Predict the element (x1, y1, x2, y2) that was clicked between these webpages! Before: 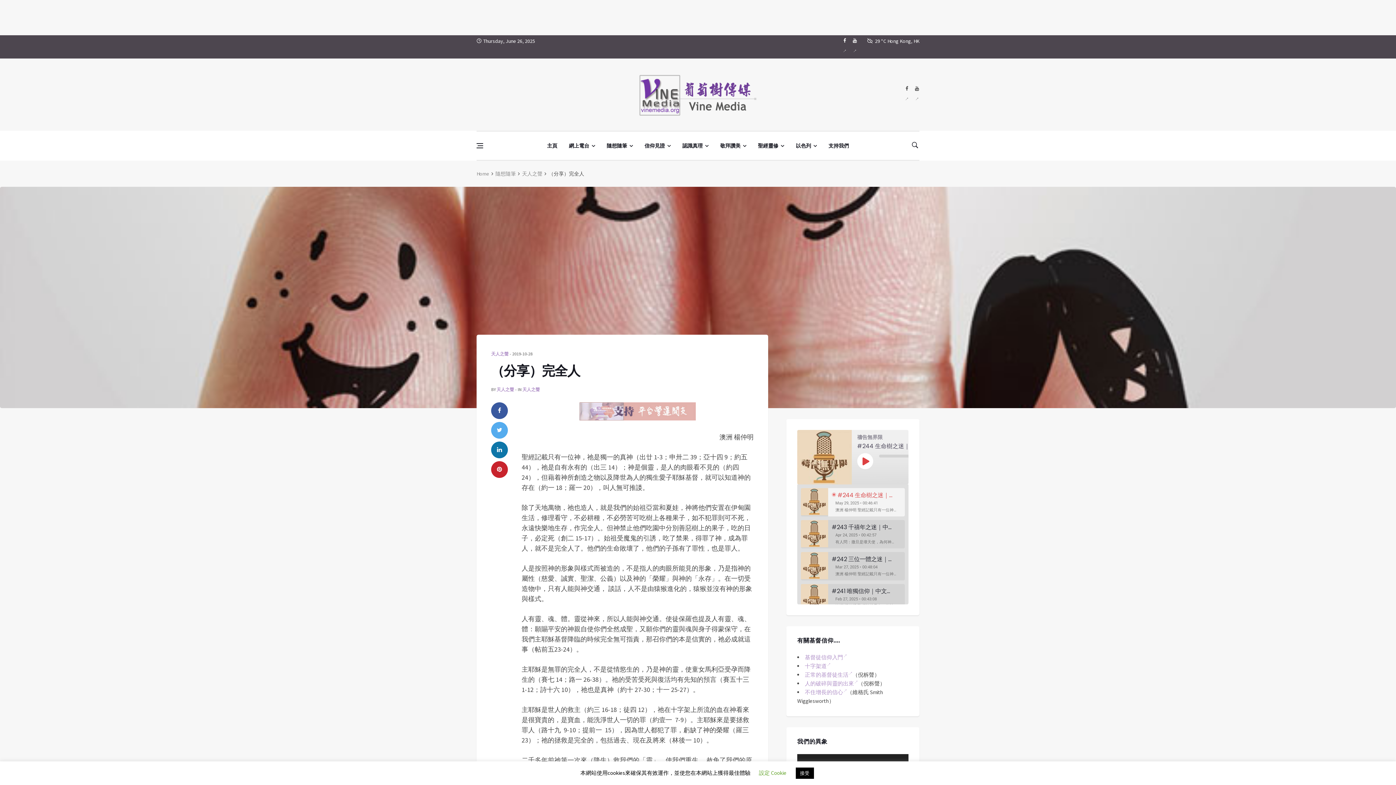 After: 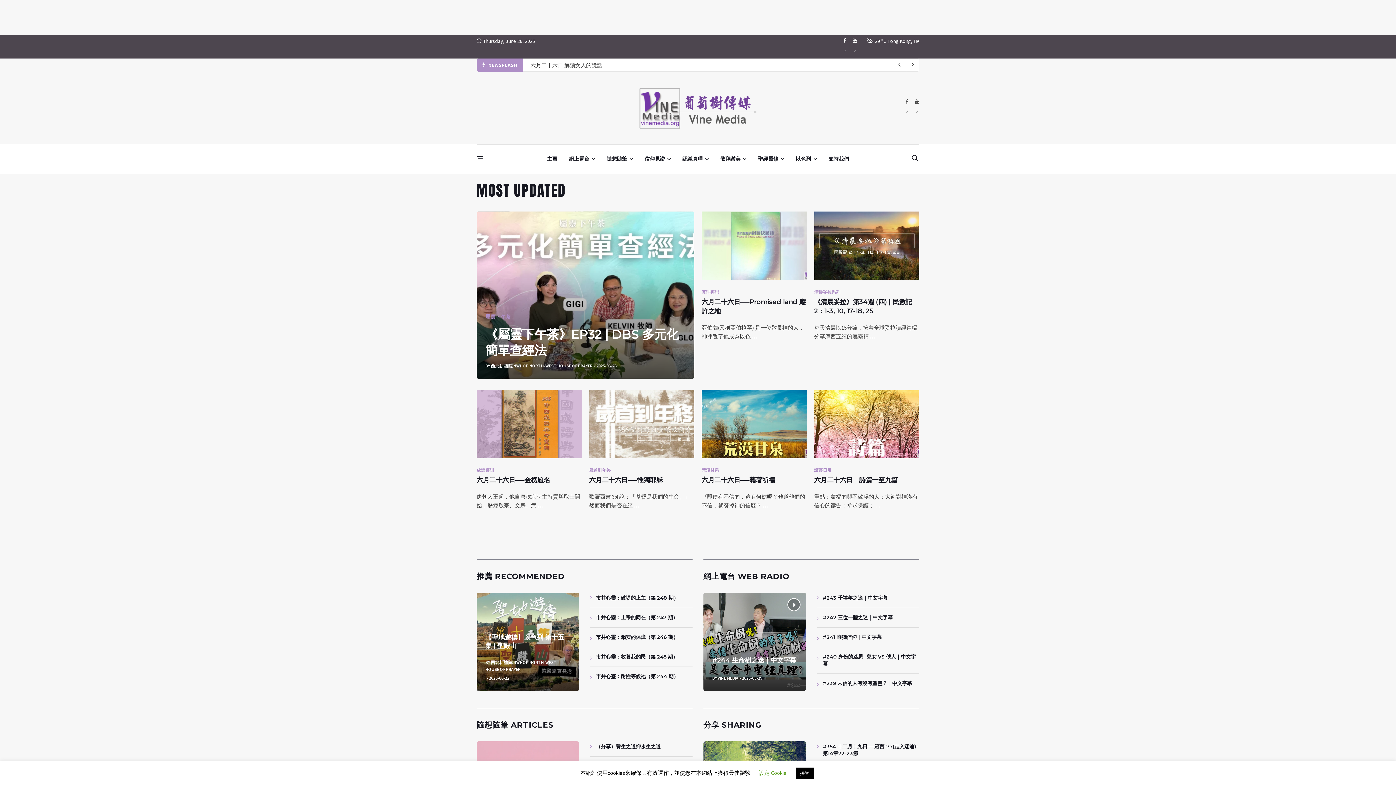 Action: bbox: (634, 90, 761, 97)